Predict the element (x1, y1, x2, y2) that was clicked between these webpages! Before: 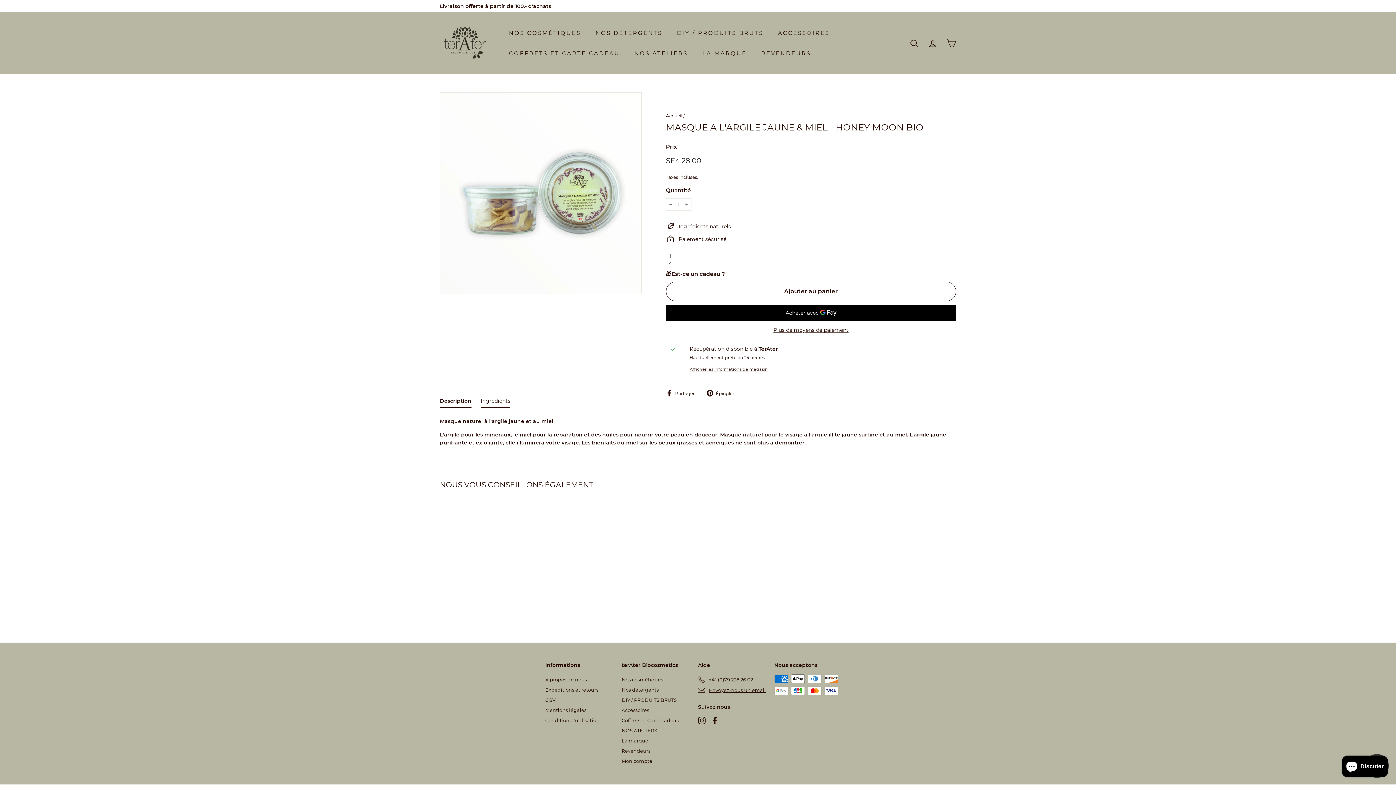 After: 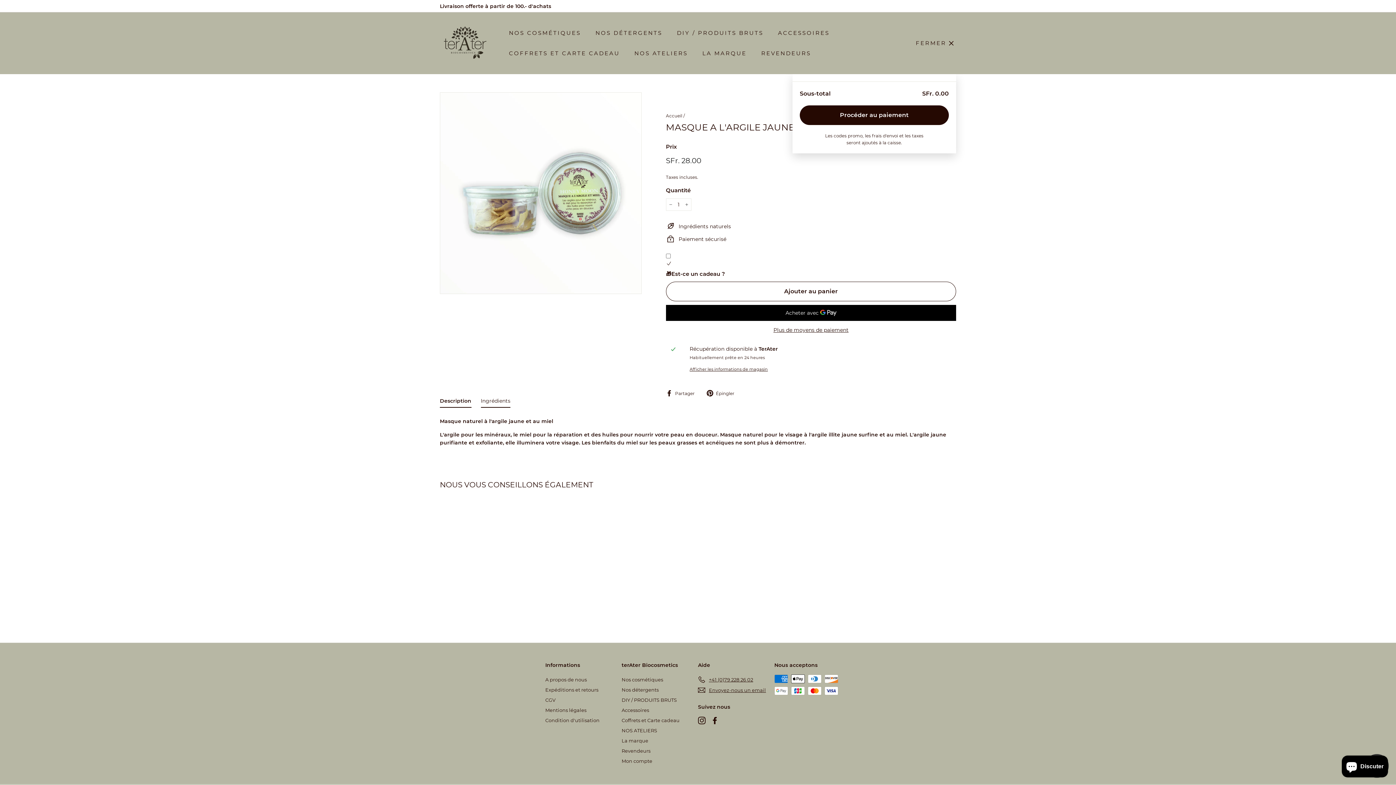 Action: bbox: (942, 32, 960, 54) label: PANIER